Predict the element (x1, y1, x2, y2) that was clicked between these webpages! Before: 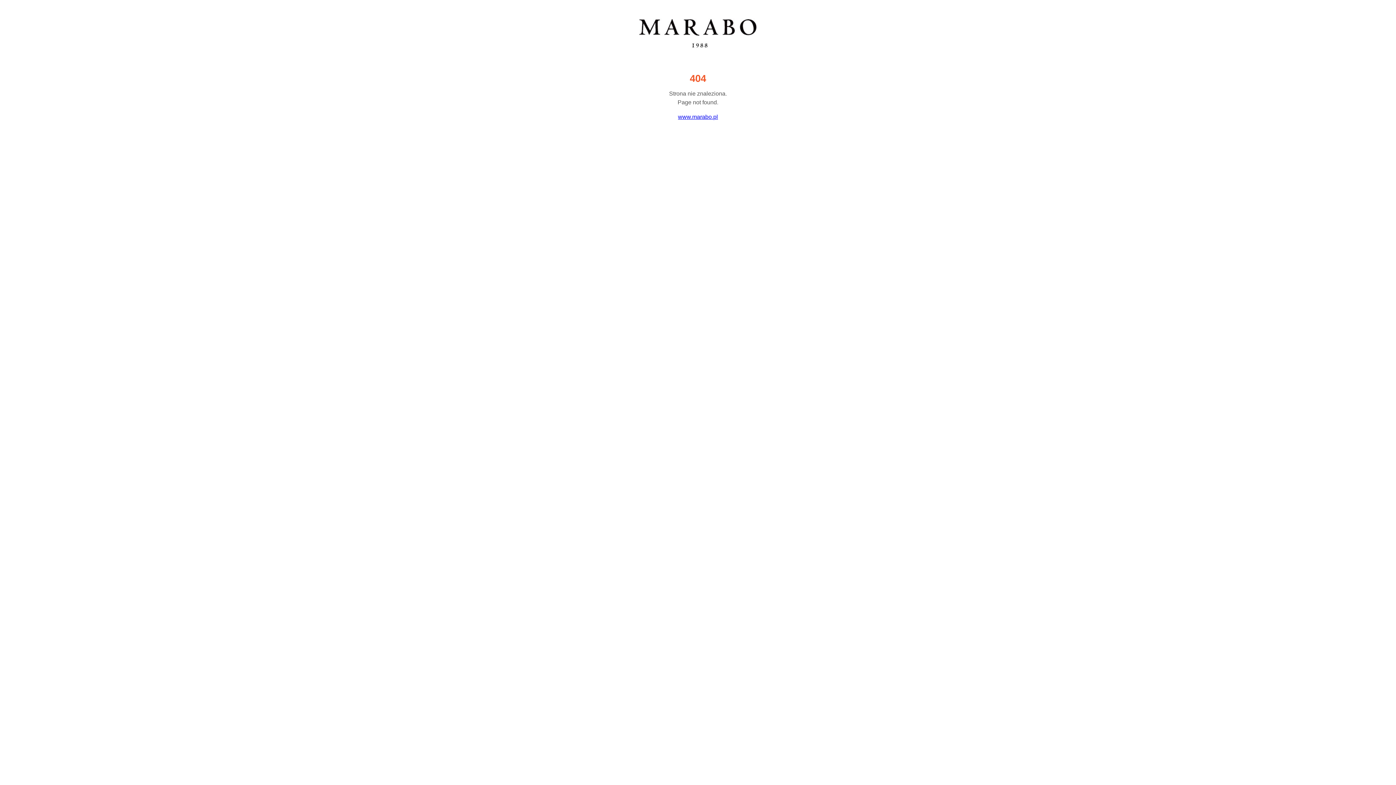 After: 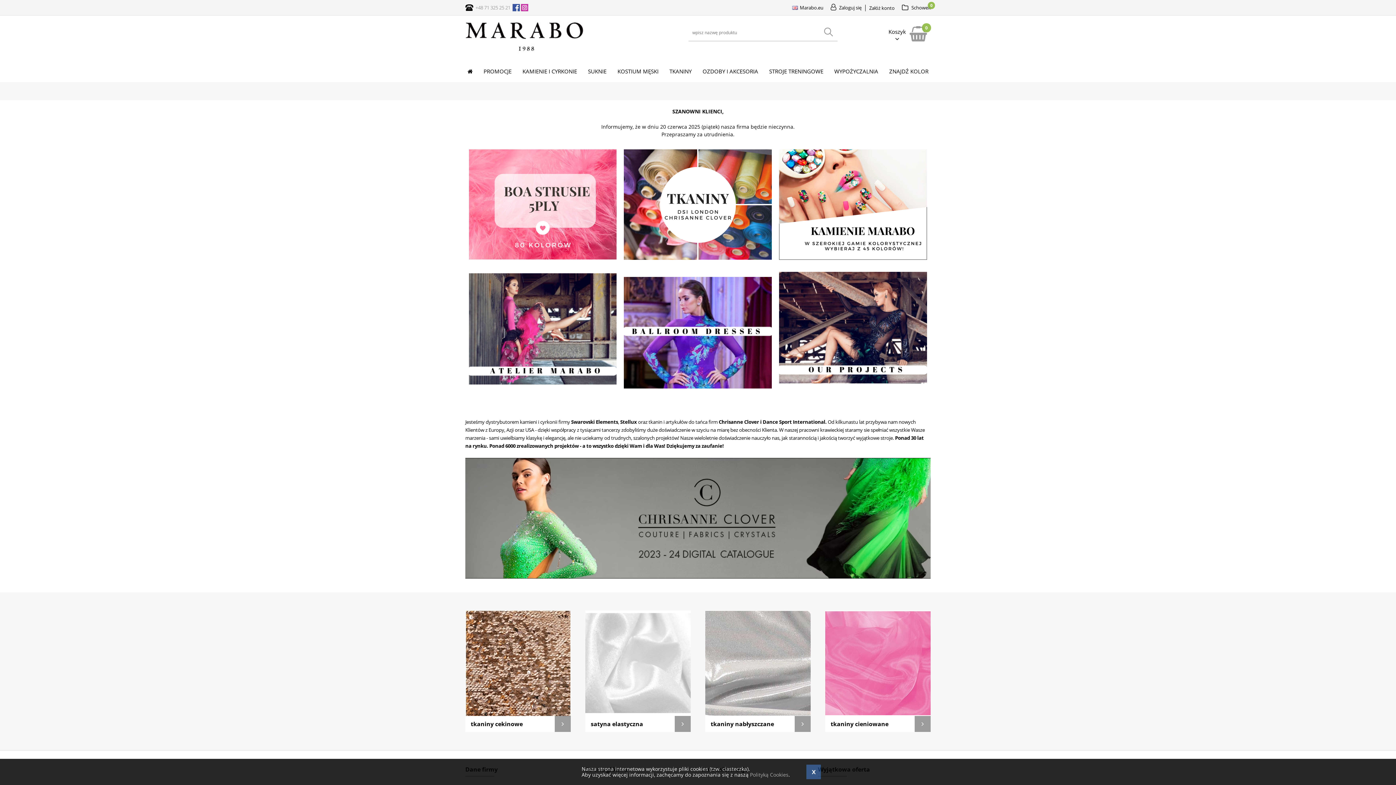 Action: bbox: (678, 113, 718, 120) label: www.marabo.pl